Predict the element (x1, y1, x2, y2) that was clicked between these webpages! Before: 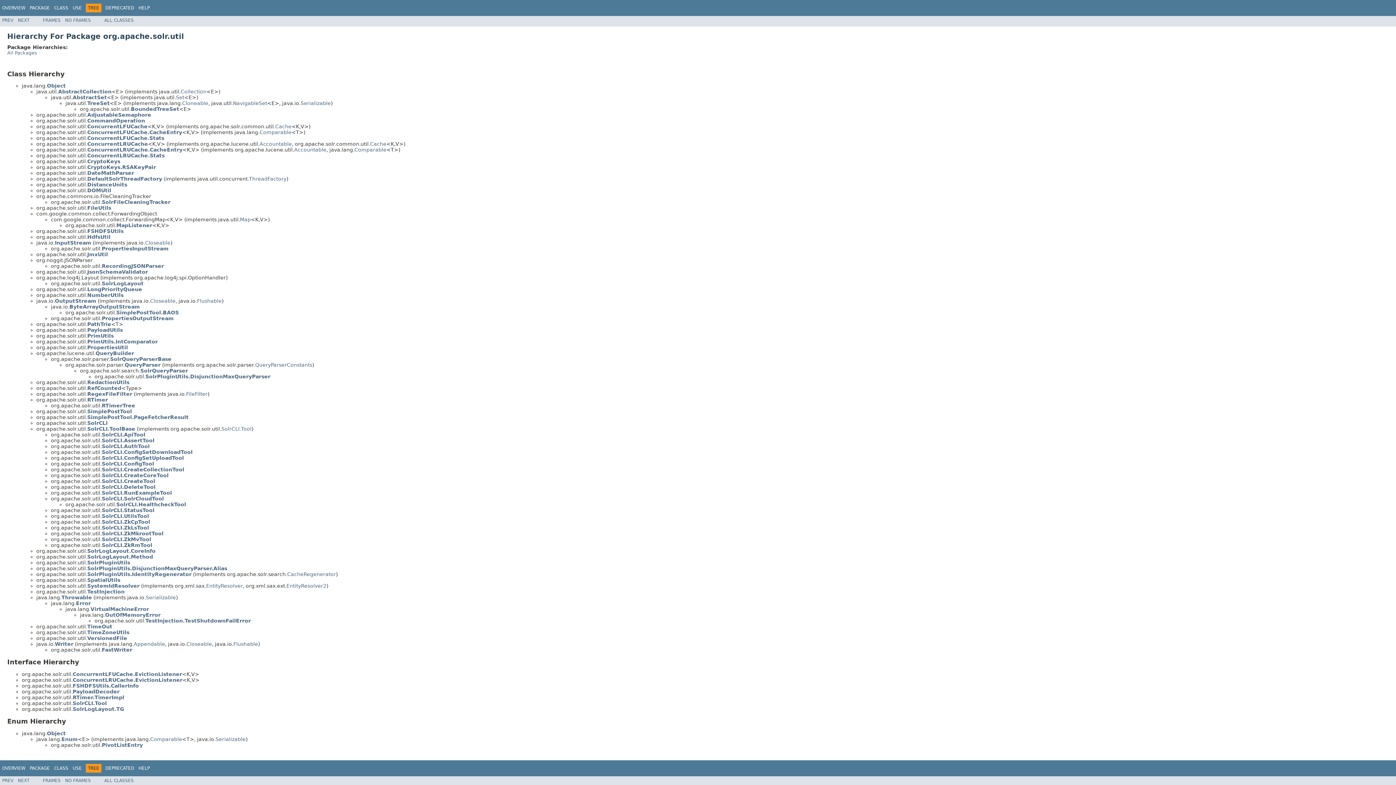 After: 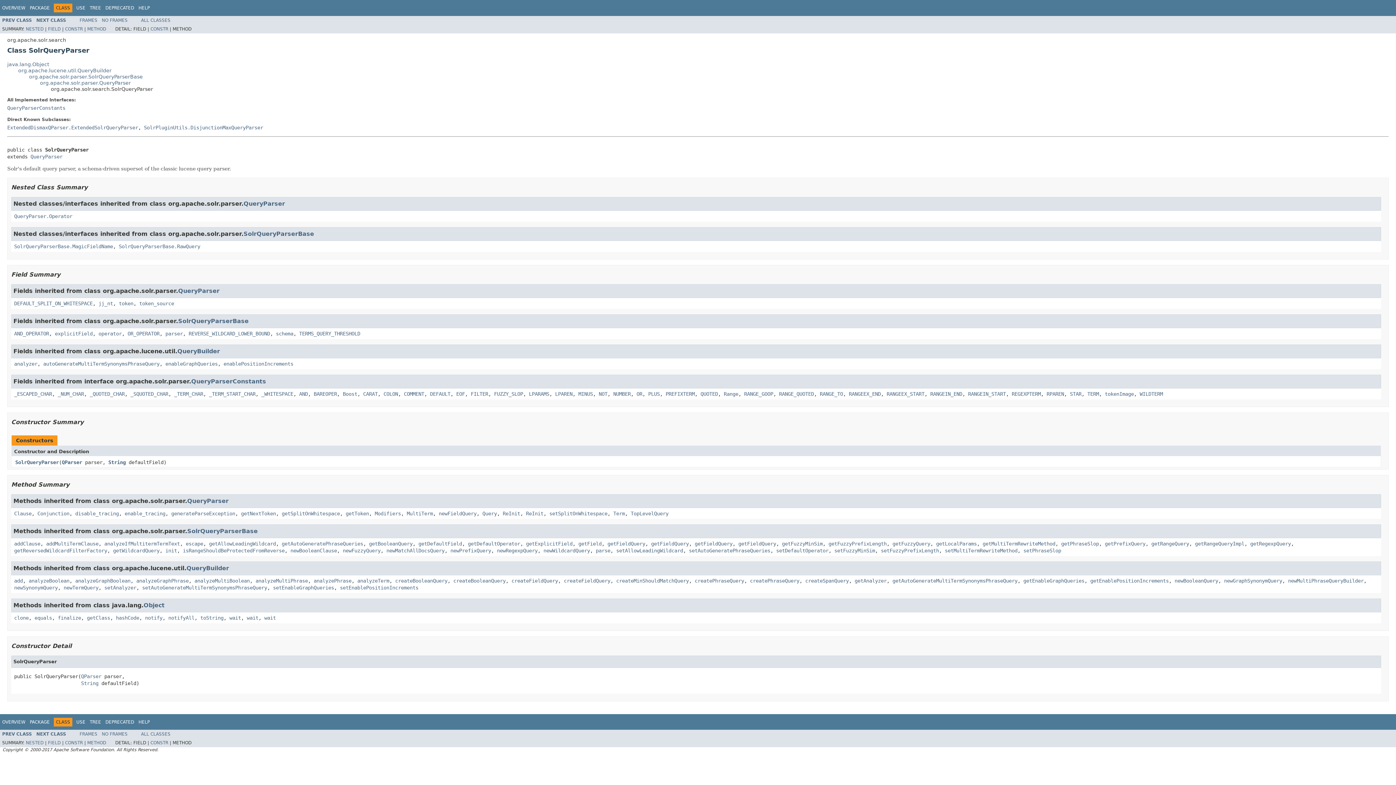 Action: bbox: (140, 368, 188, 373) label: SolrQueryParser